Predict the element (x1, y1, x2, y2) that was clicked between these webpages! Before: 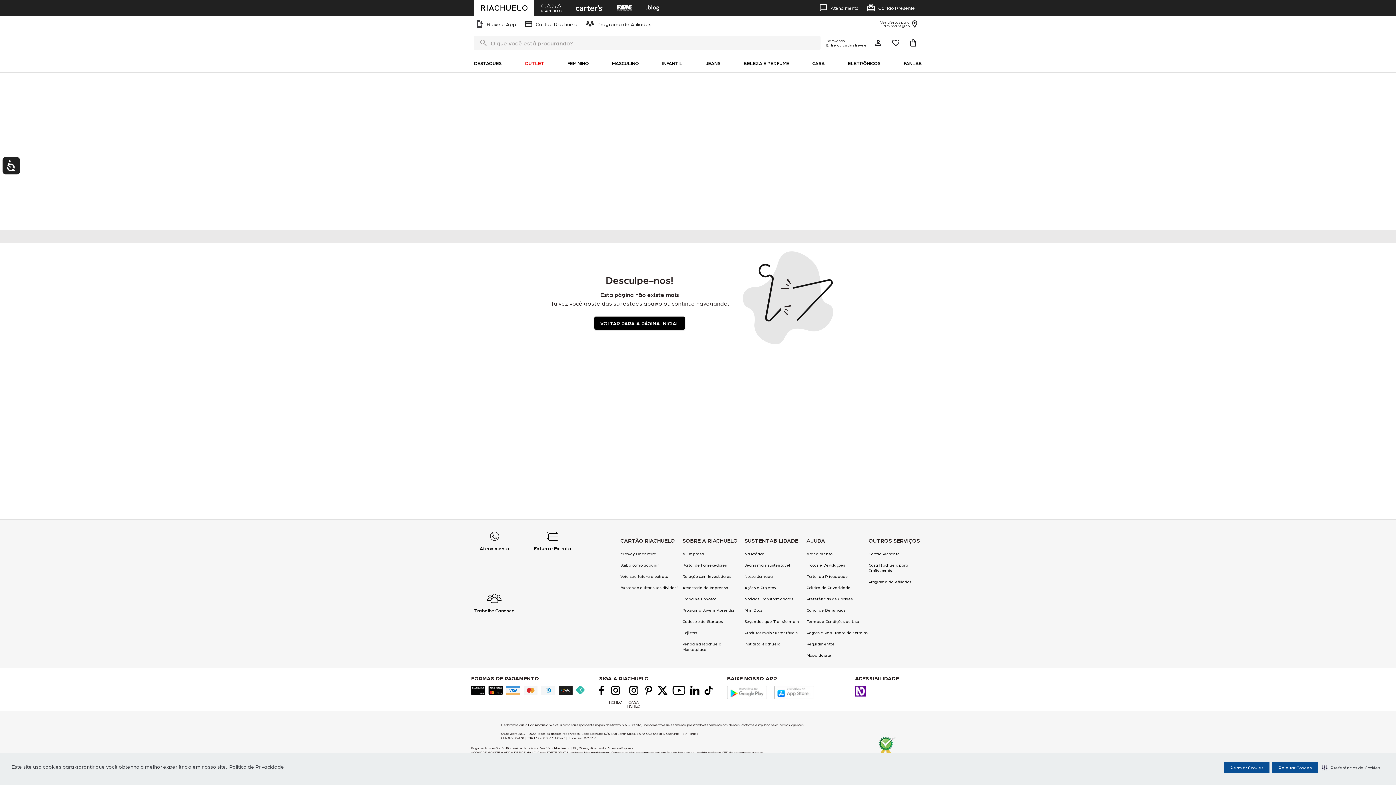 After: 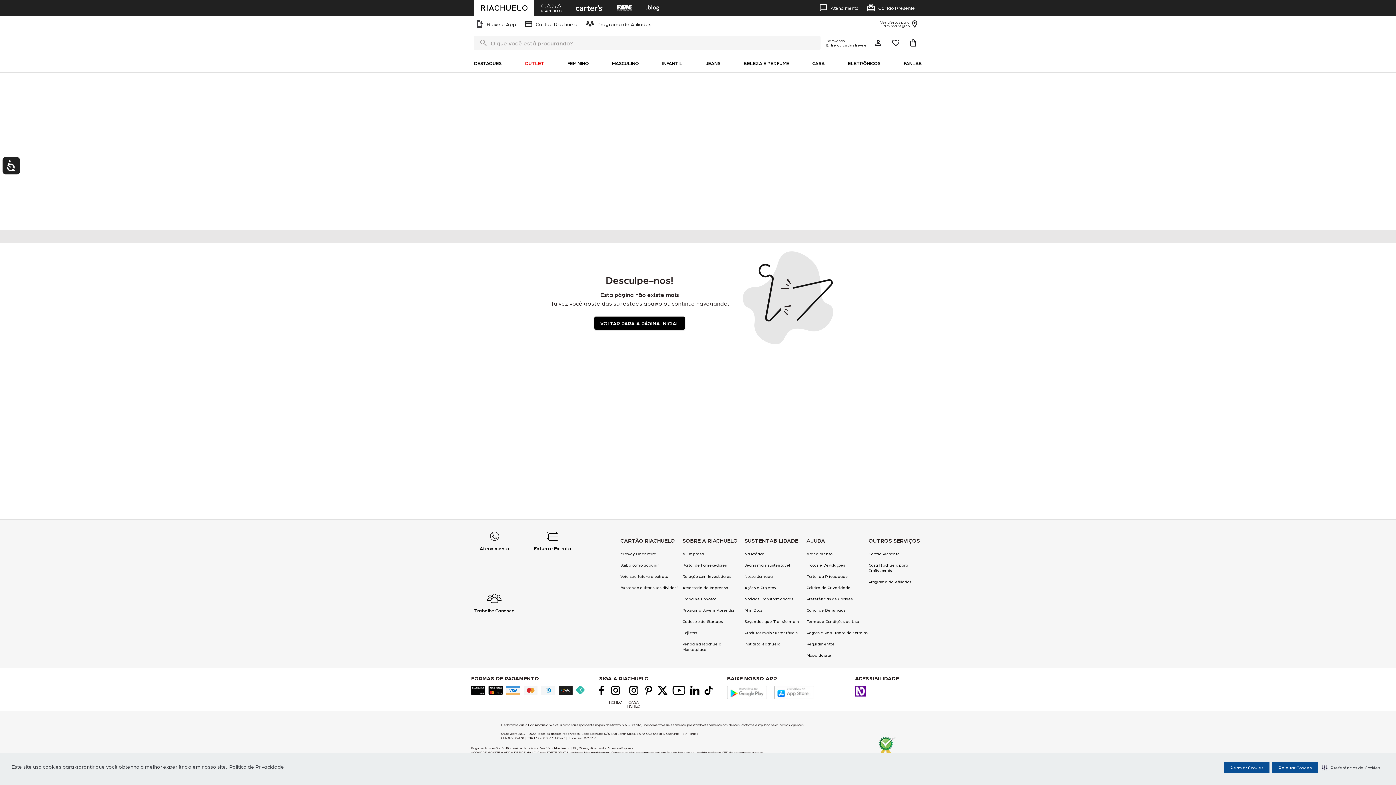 Action: bbox: (620, 556, 659, 568) label: Saiba como adquirir